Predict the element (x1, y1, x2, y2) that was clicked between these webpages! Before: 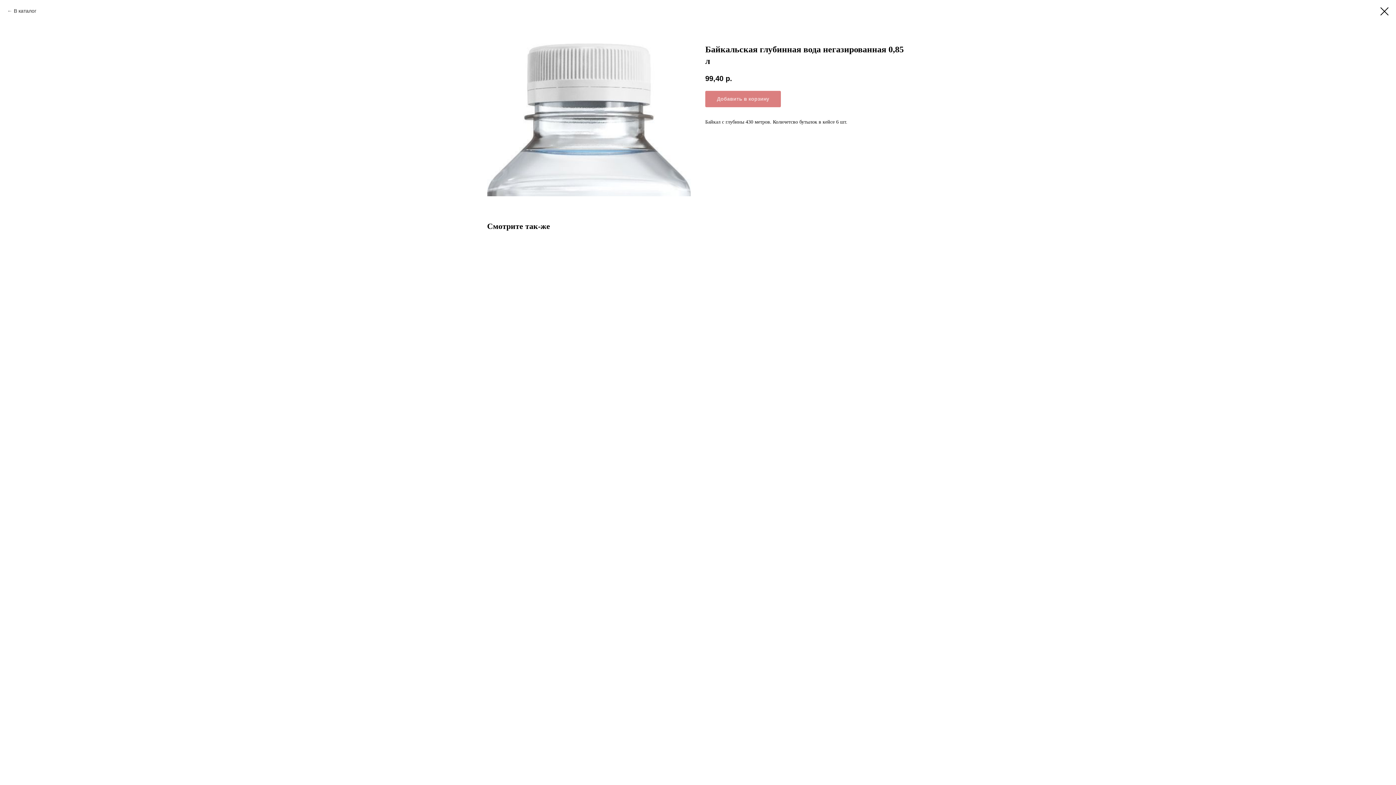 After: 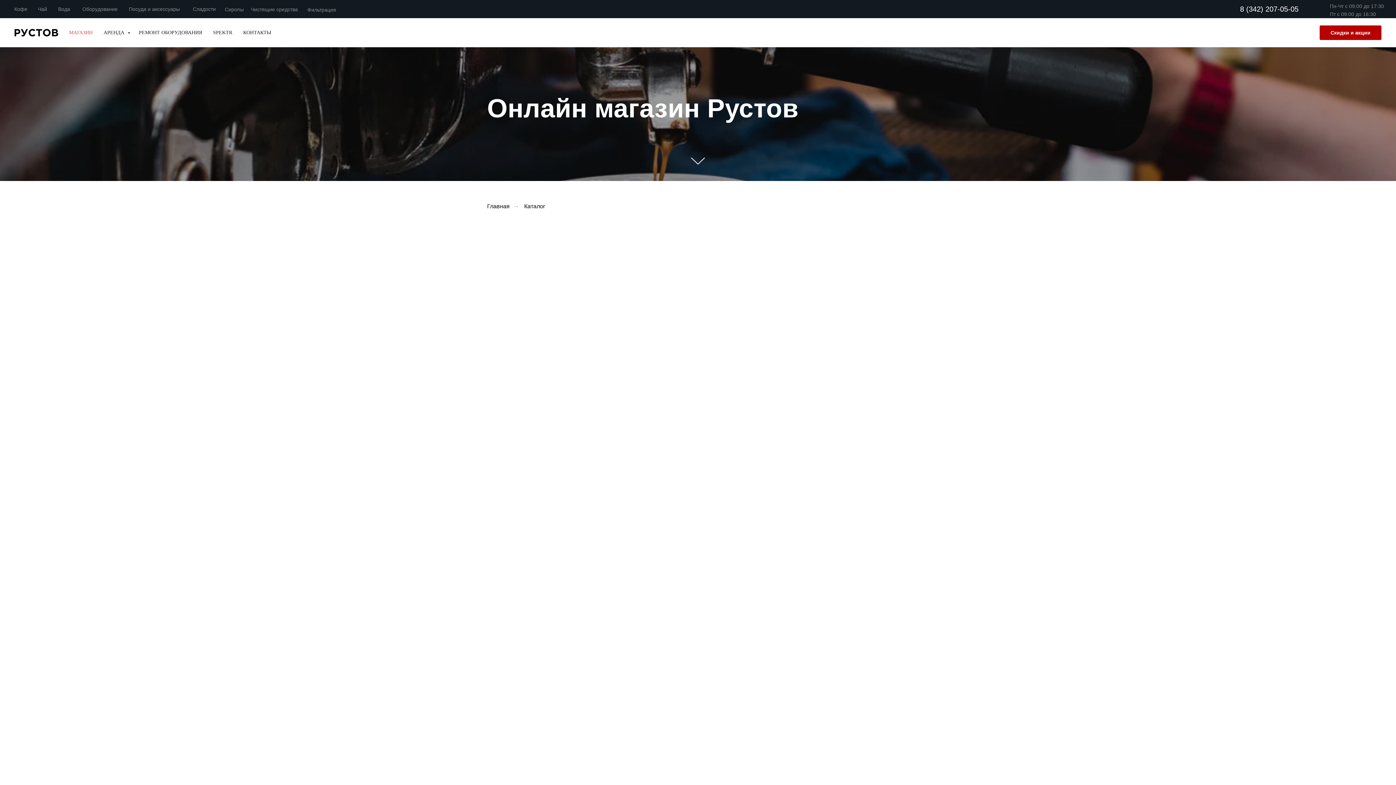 Action: bbox: (1380, 7, 1389, 15)